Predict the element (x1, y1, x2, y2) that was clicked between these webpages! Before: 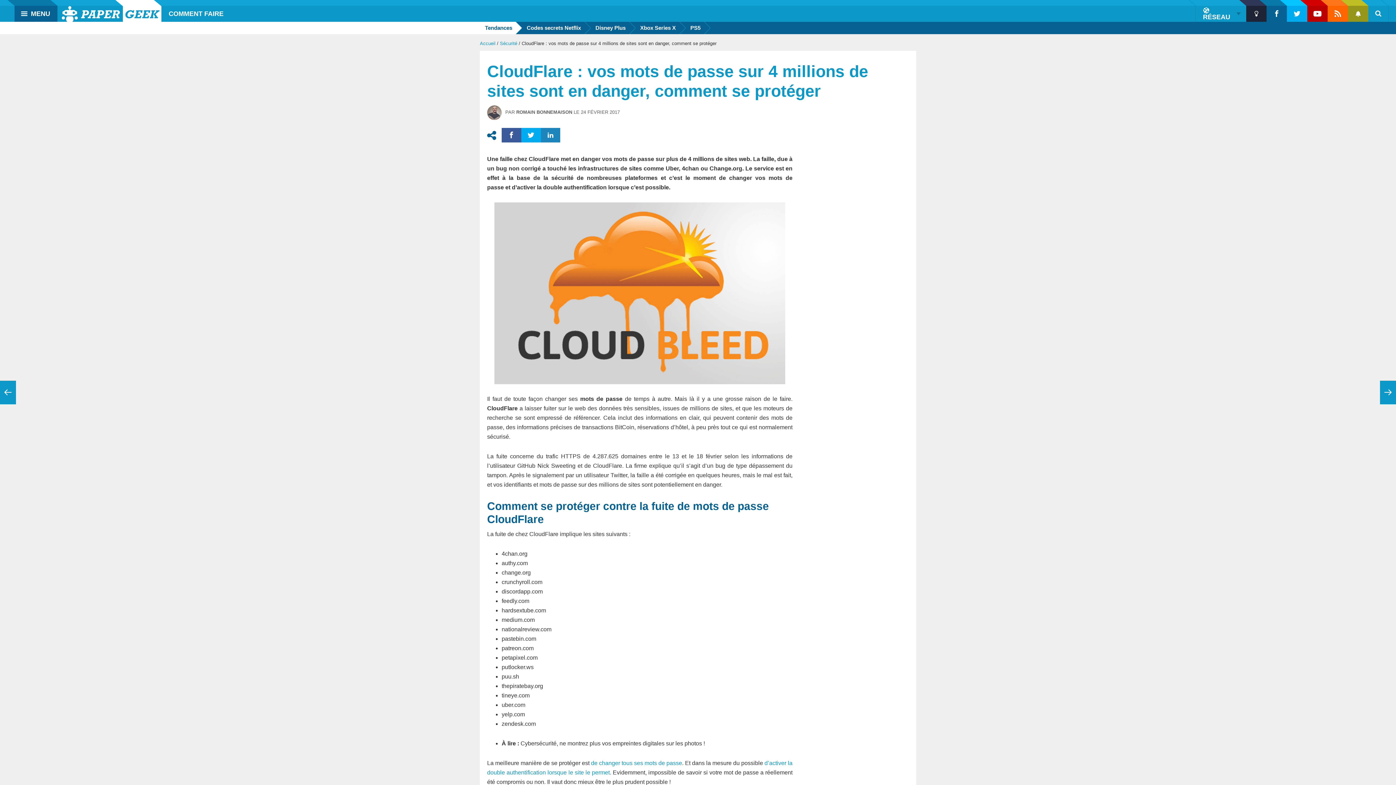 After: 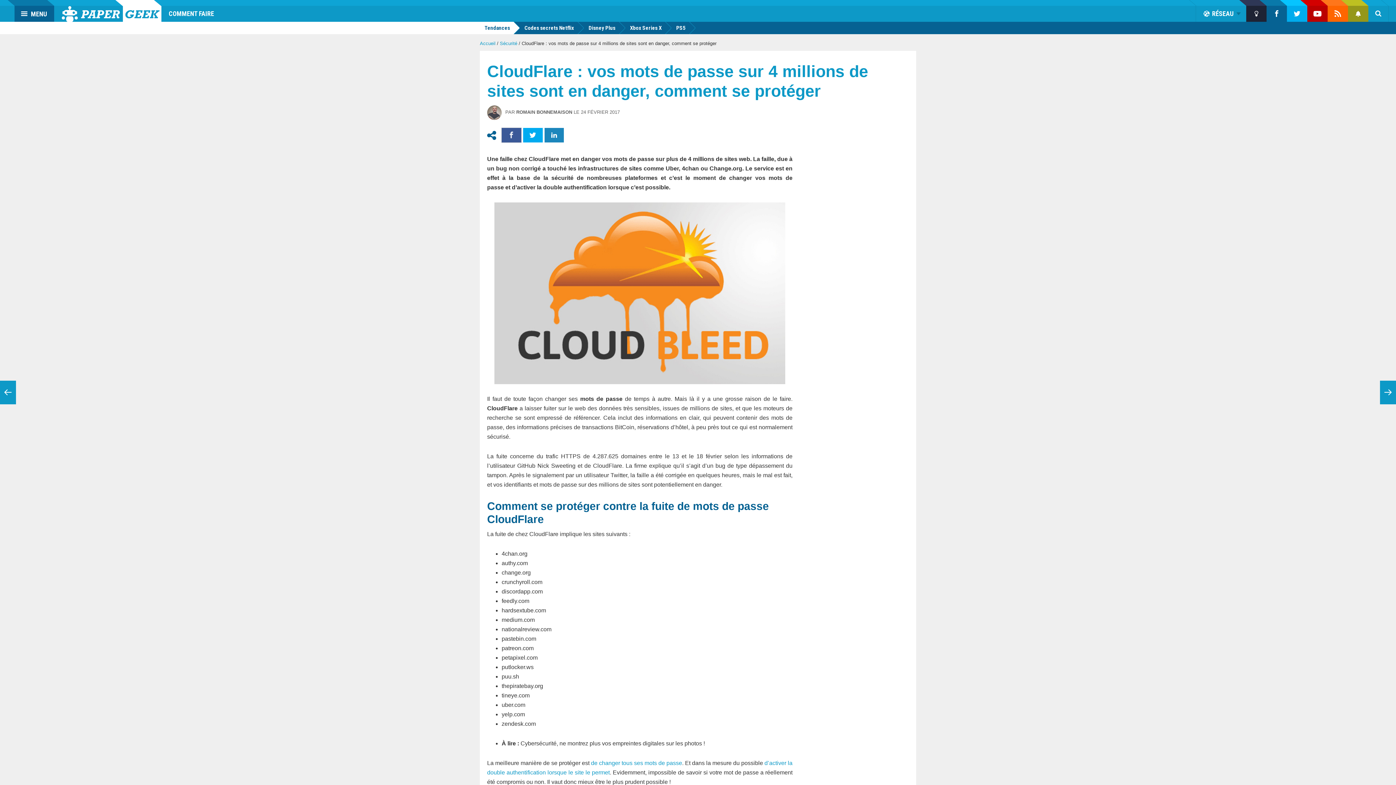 Action: bbox: (501, 128, 521, 142)